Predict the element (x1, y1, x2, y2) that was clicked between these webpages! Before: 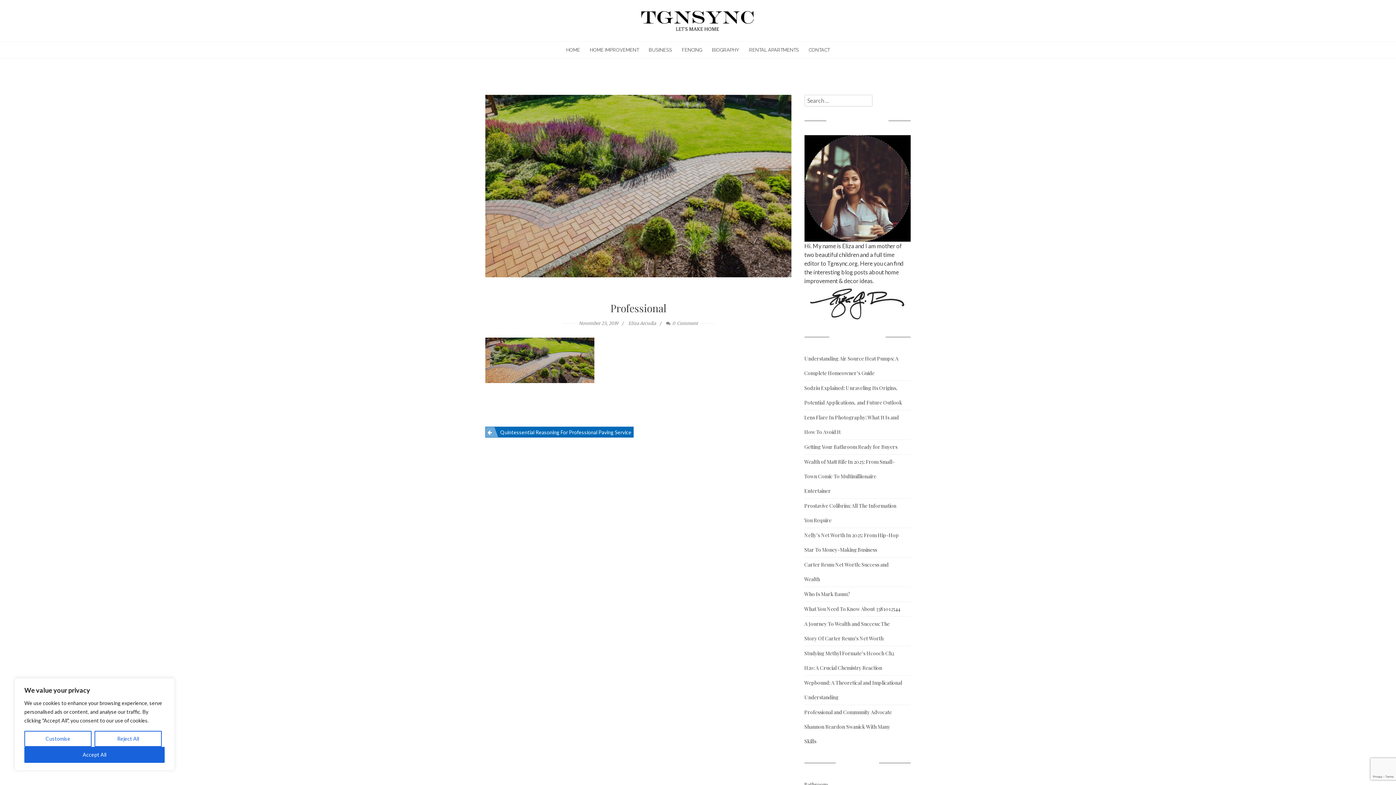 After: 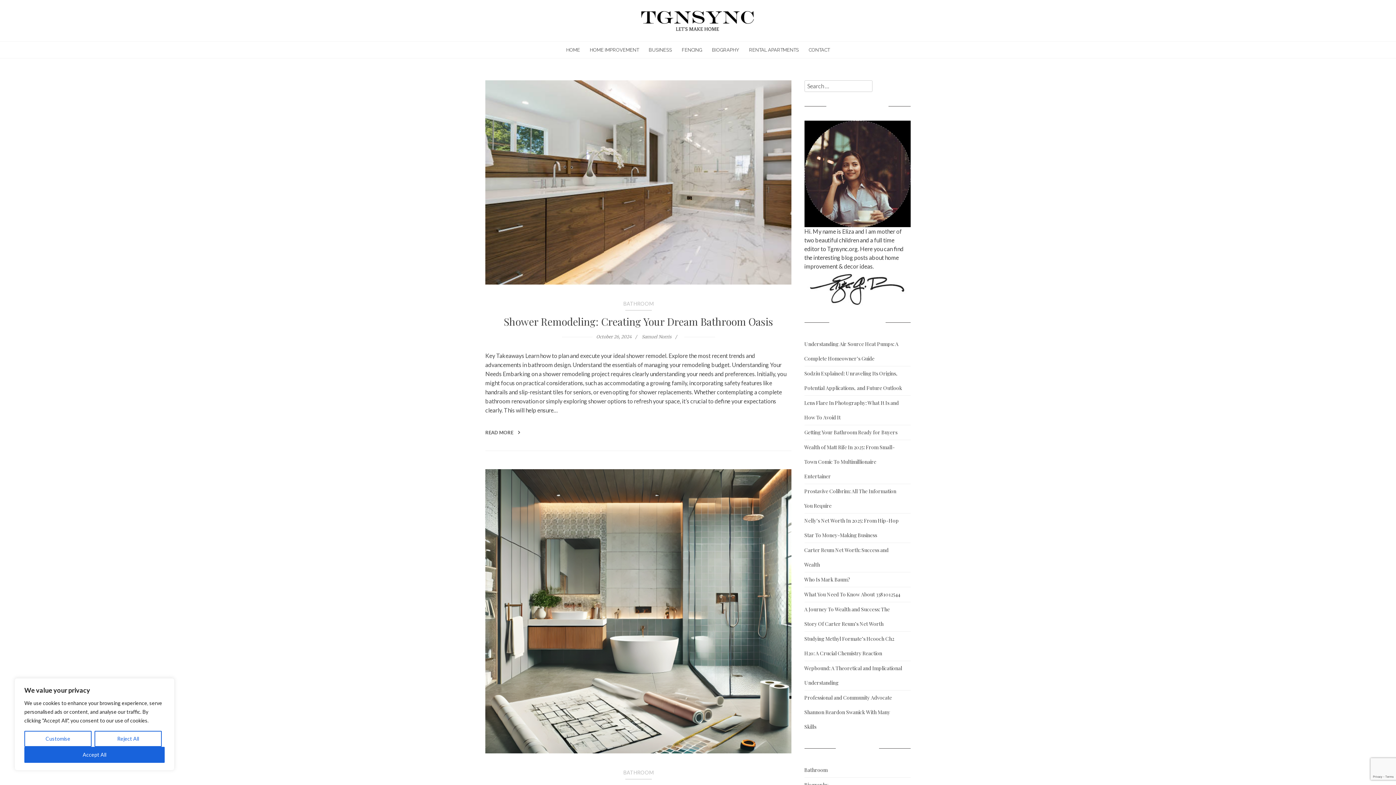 Action: label: Bathroom bbox: (804, 777, 902, 792)